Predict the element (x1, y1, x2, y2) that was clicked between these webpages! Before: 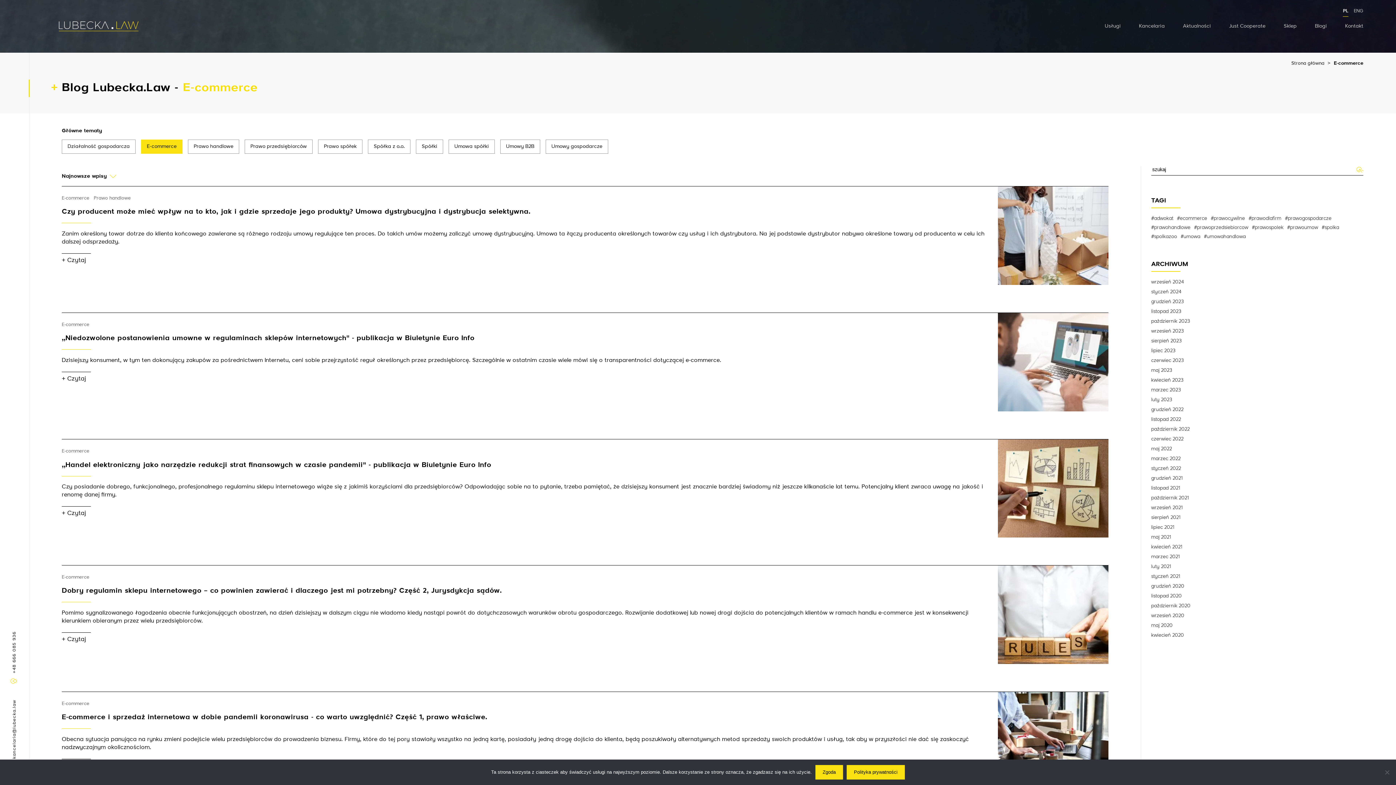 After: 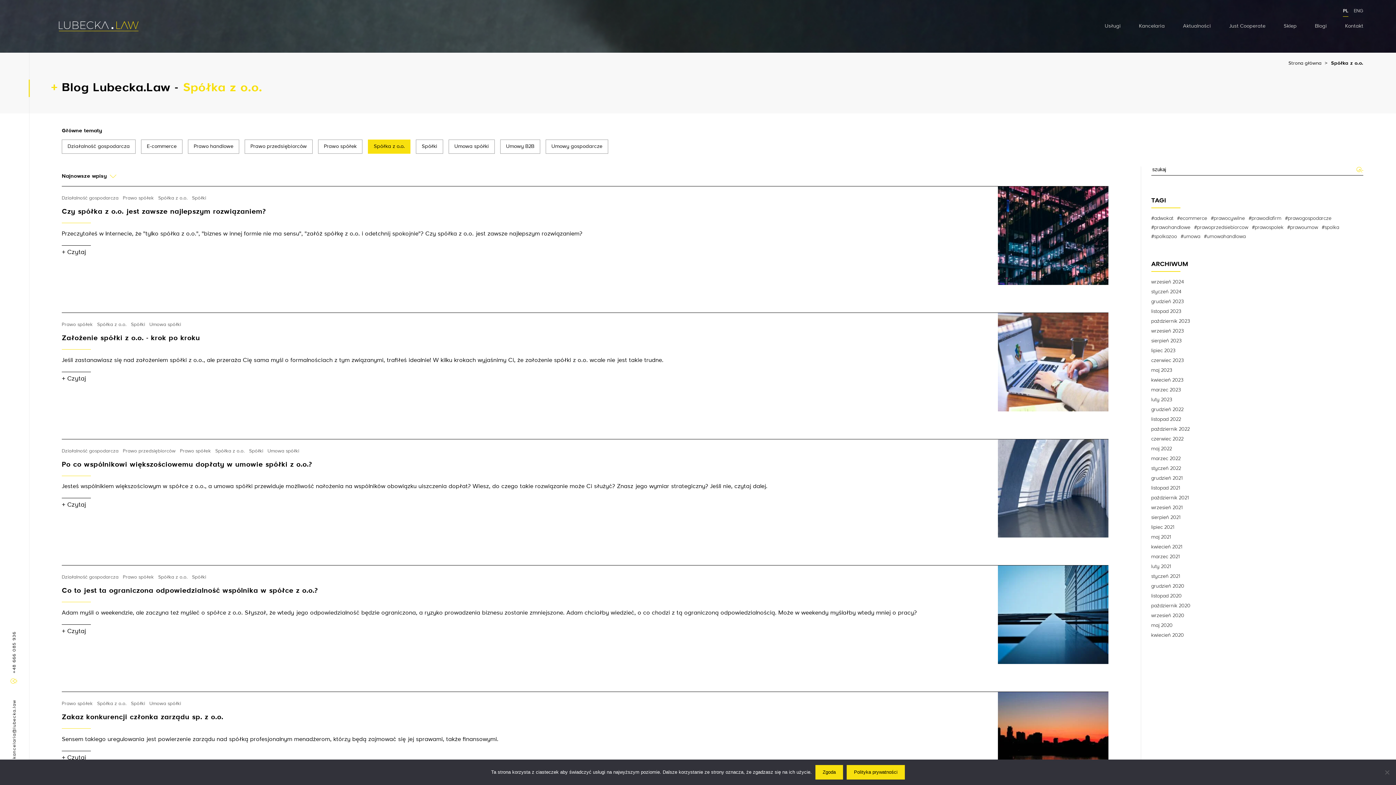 Action: label: Spółka z o.o. bbox: (368, 139, 410, 153)